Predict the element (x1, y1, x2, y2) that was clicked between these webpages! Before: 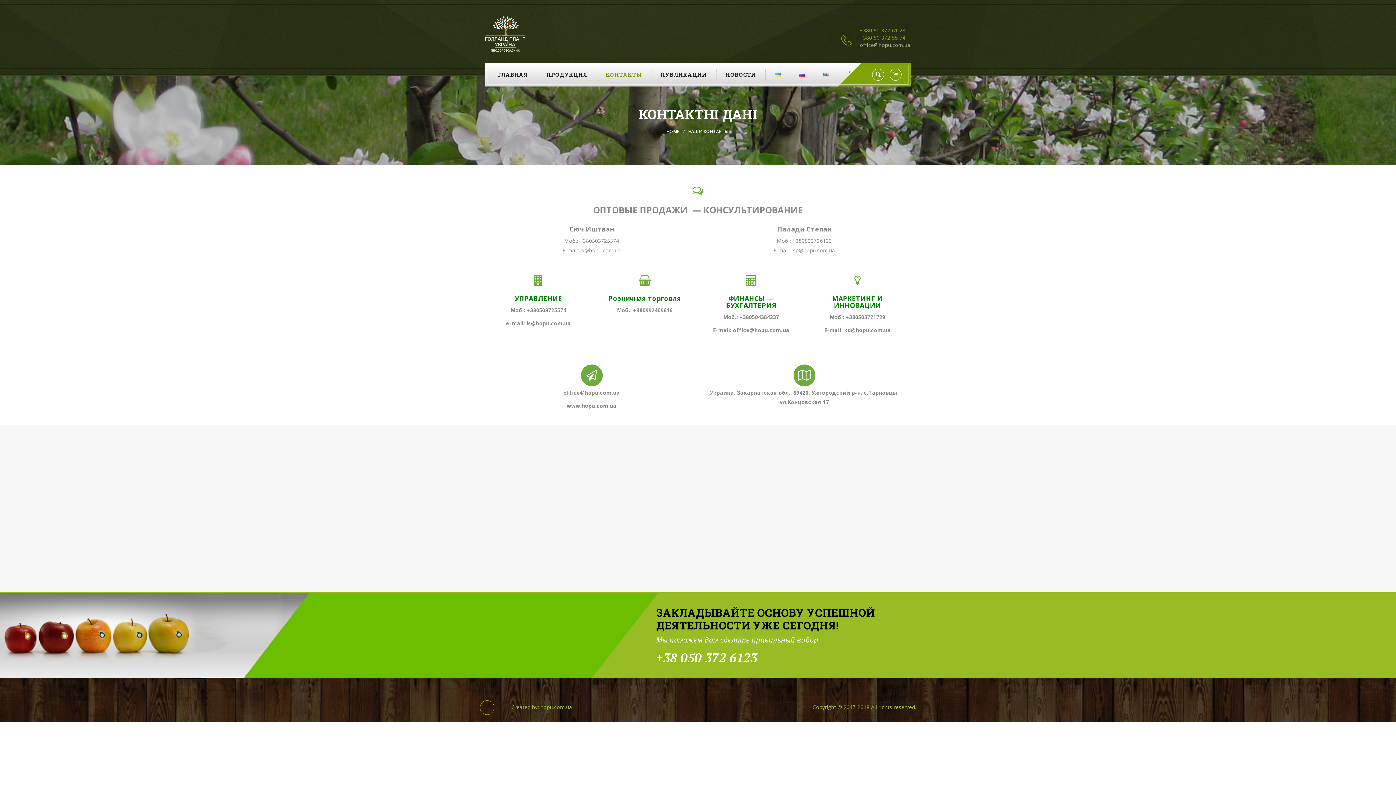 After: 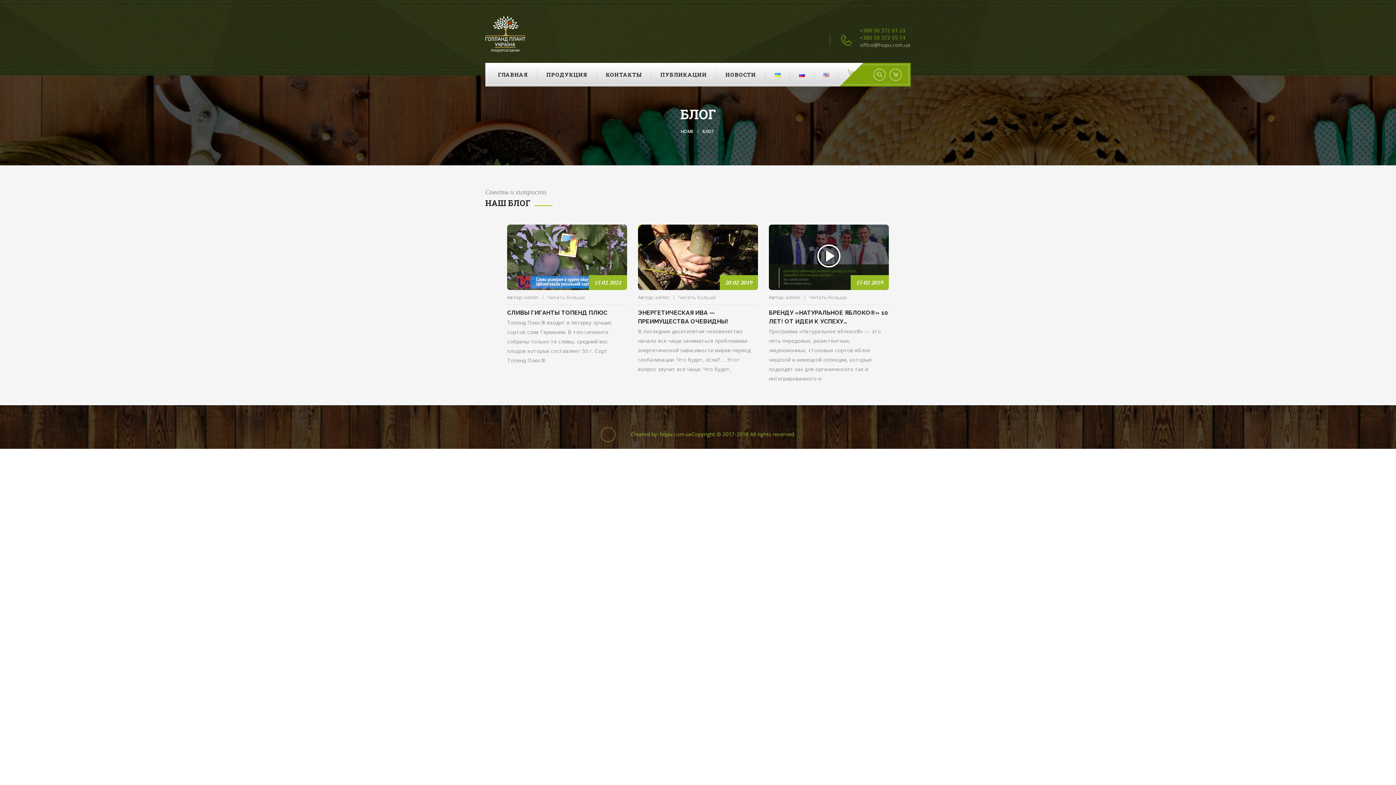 Action: bbox: (716, 69, 765, 79) label: НОВОСТИ